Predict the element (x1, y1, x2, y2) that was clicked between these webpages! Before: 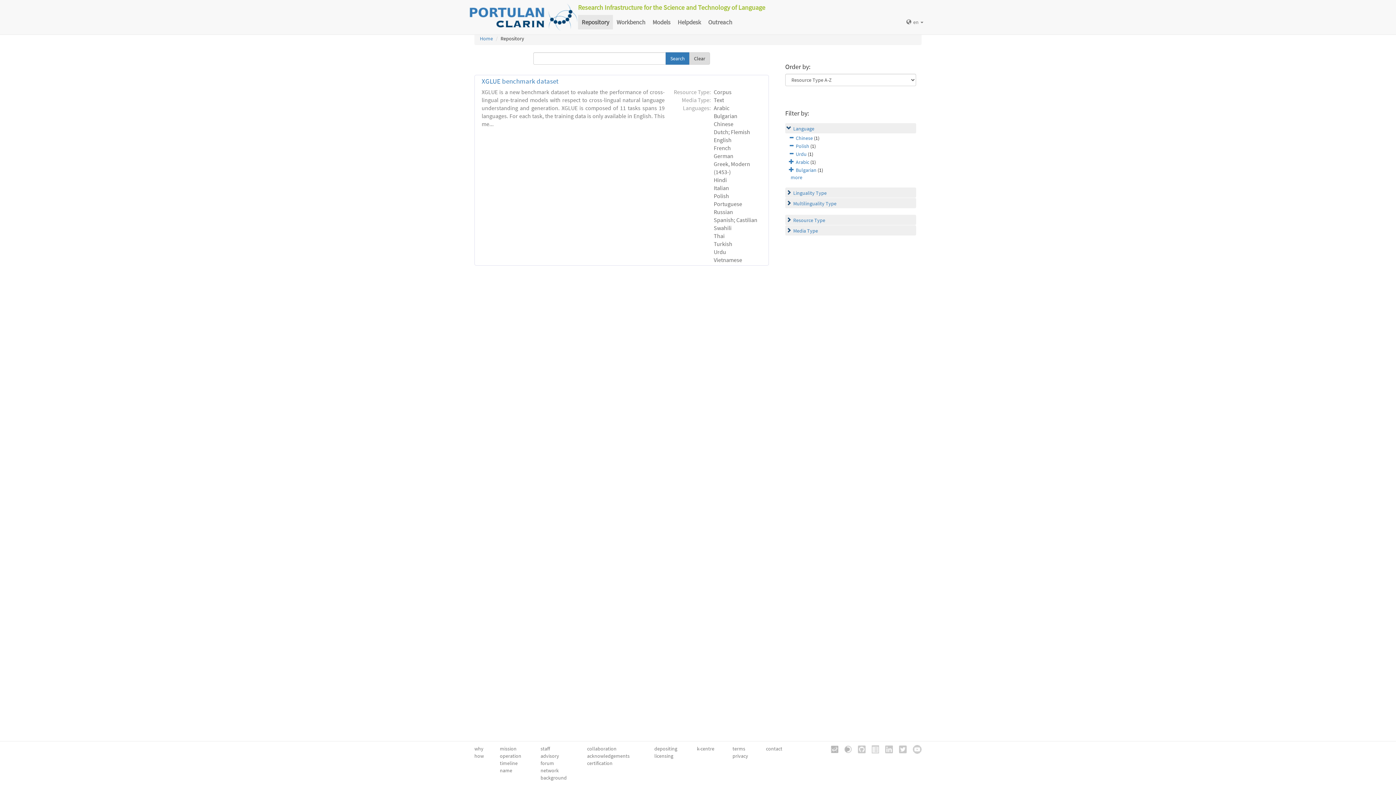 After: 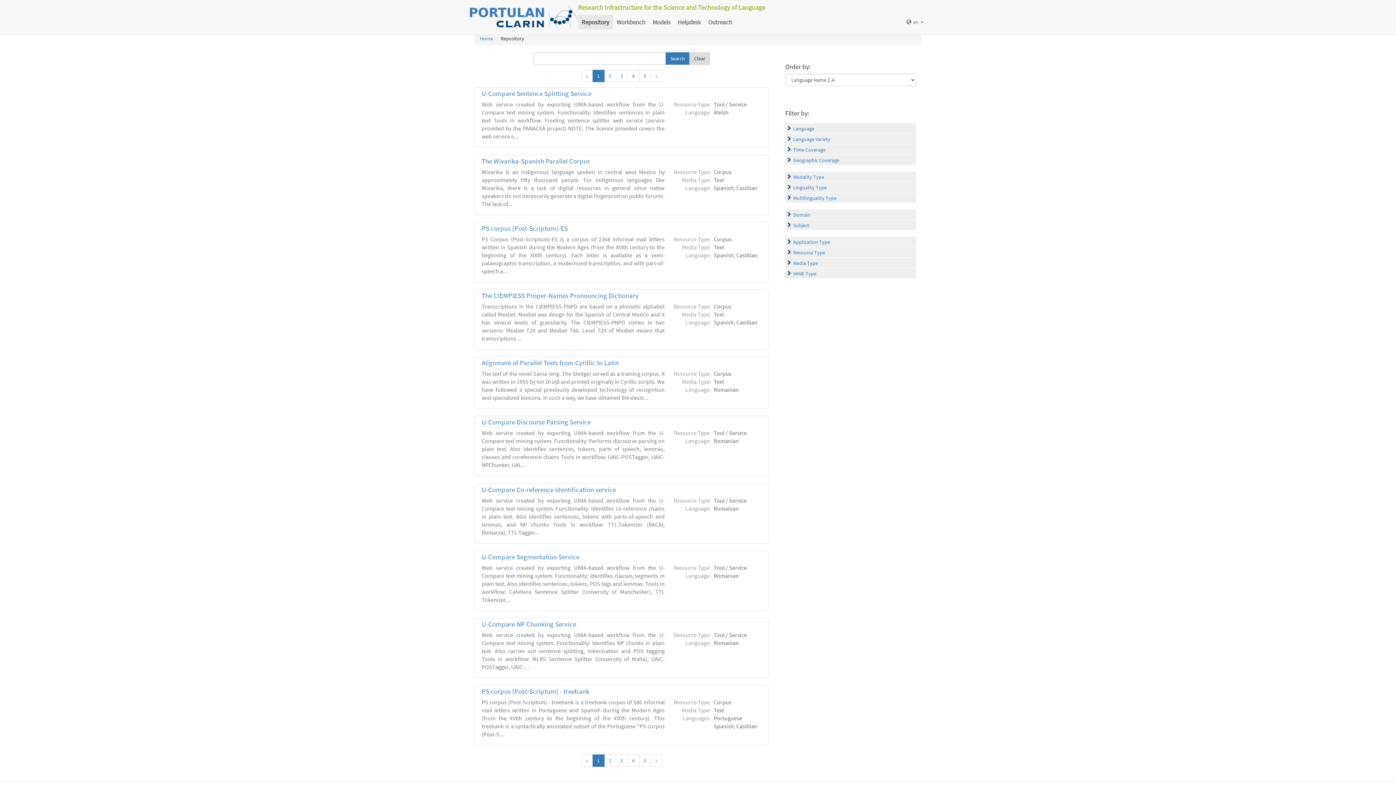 Action: bbox: (689, 52, 710, 64) label: Clear